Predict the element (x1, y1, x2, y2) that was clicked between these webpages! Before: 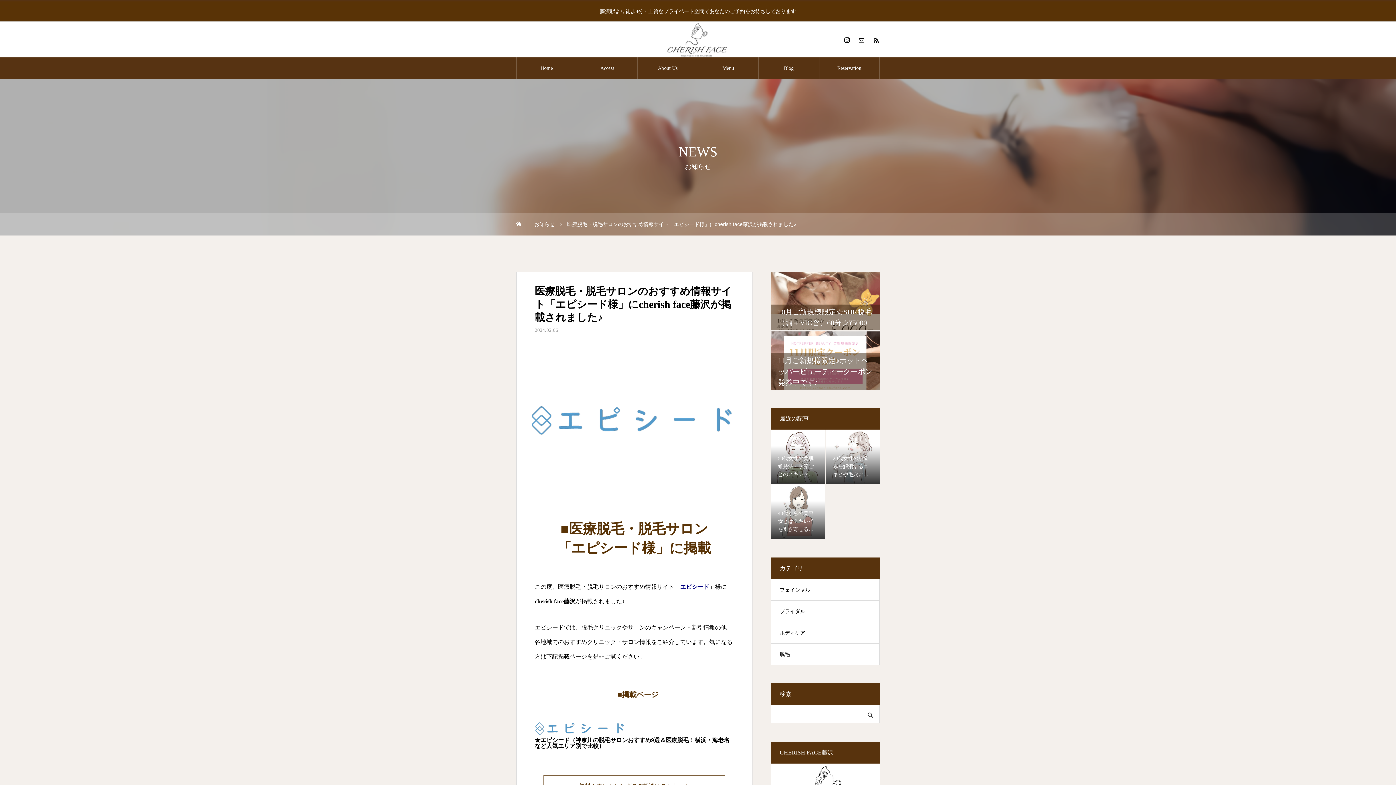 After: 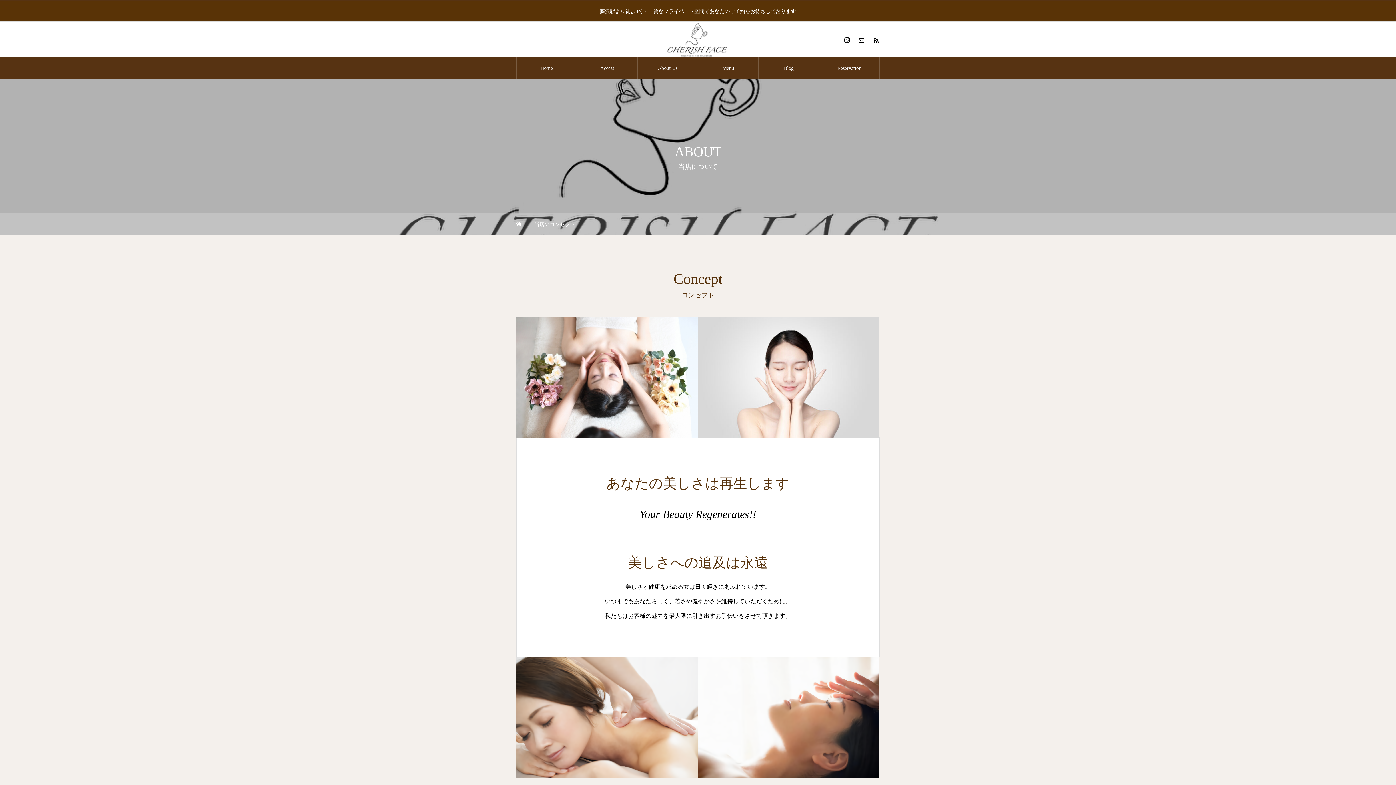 Action: label: About Us bbox: (637, 57, 698, 79)